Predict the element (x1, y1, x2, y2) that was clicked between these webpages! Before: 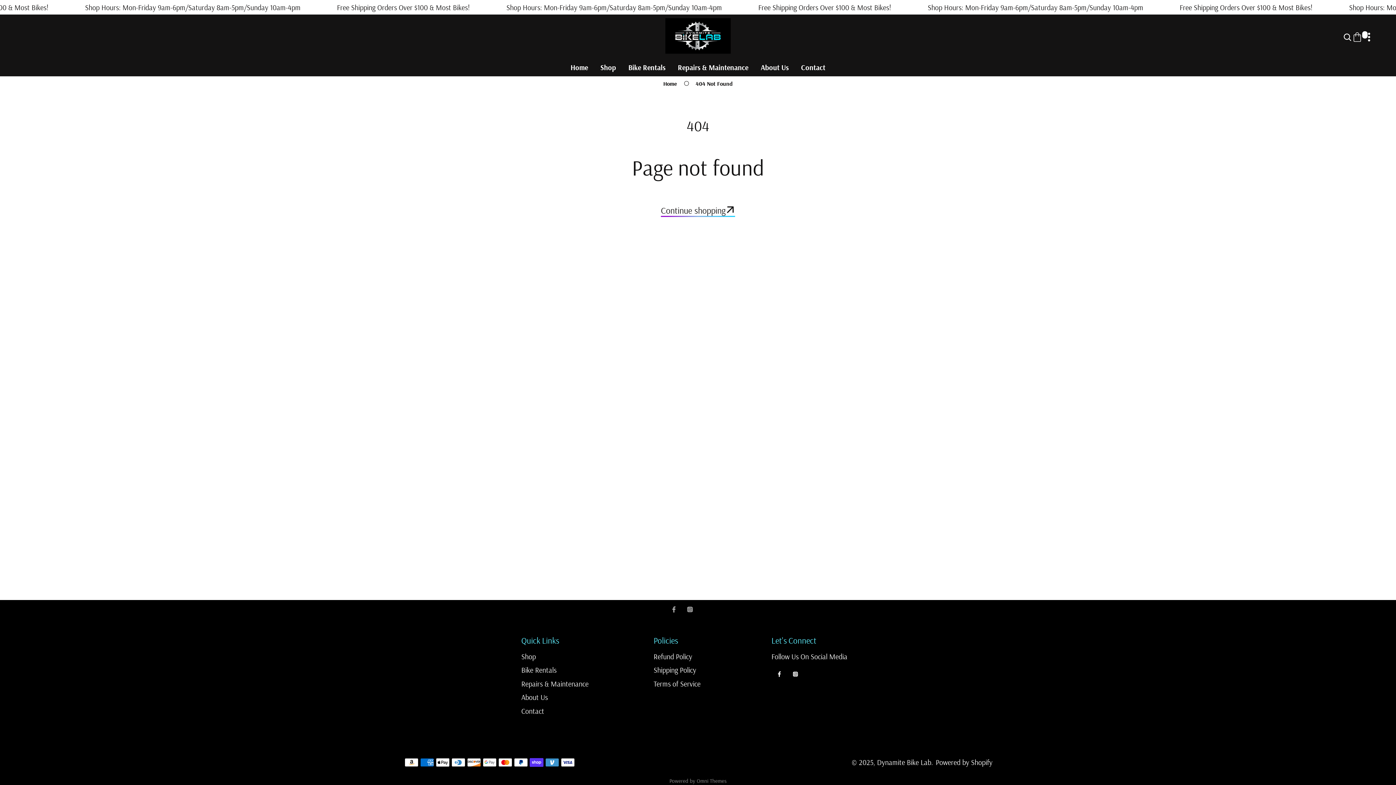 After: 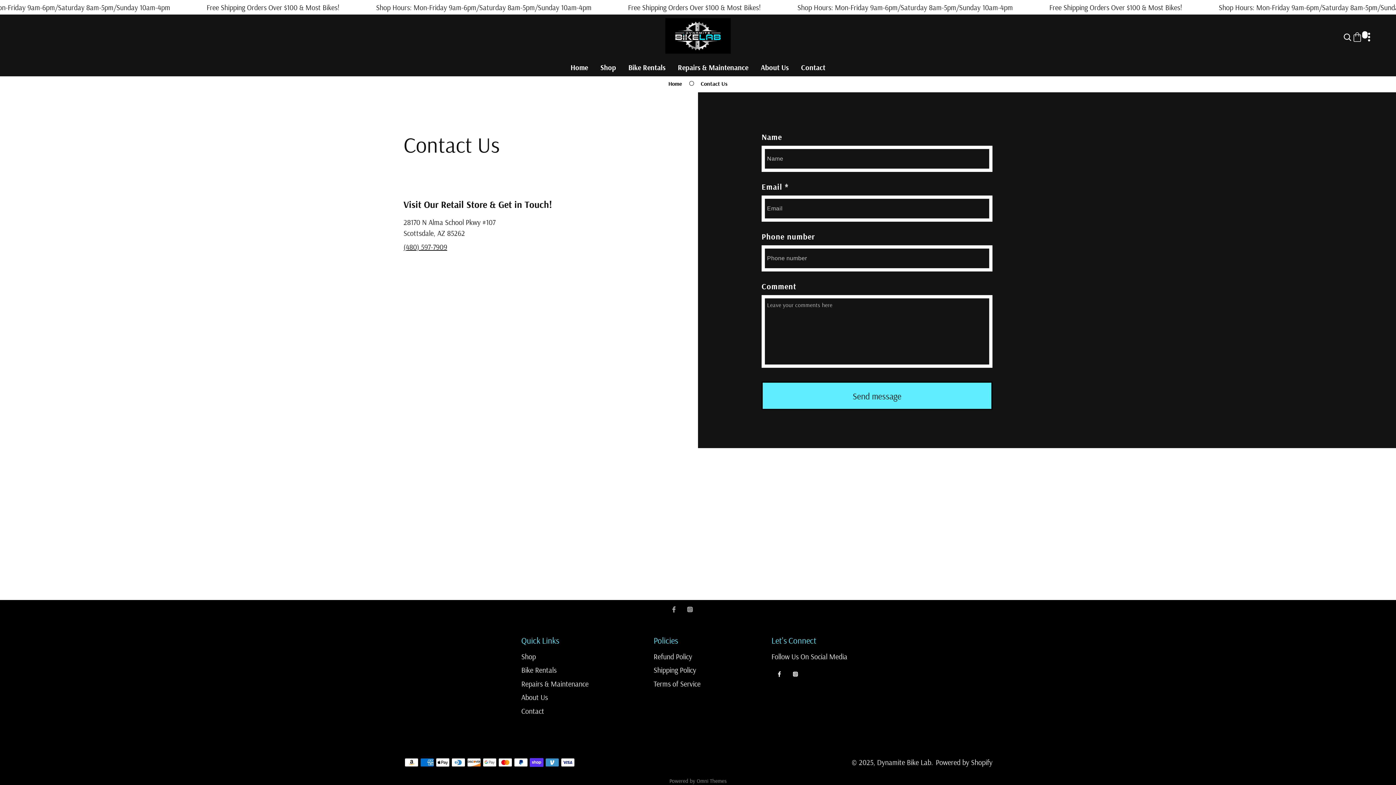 Action: label: Contact bbox: (521, 706, 544, 717)